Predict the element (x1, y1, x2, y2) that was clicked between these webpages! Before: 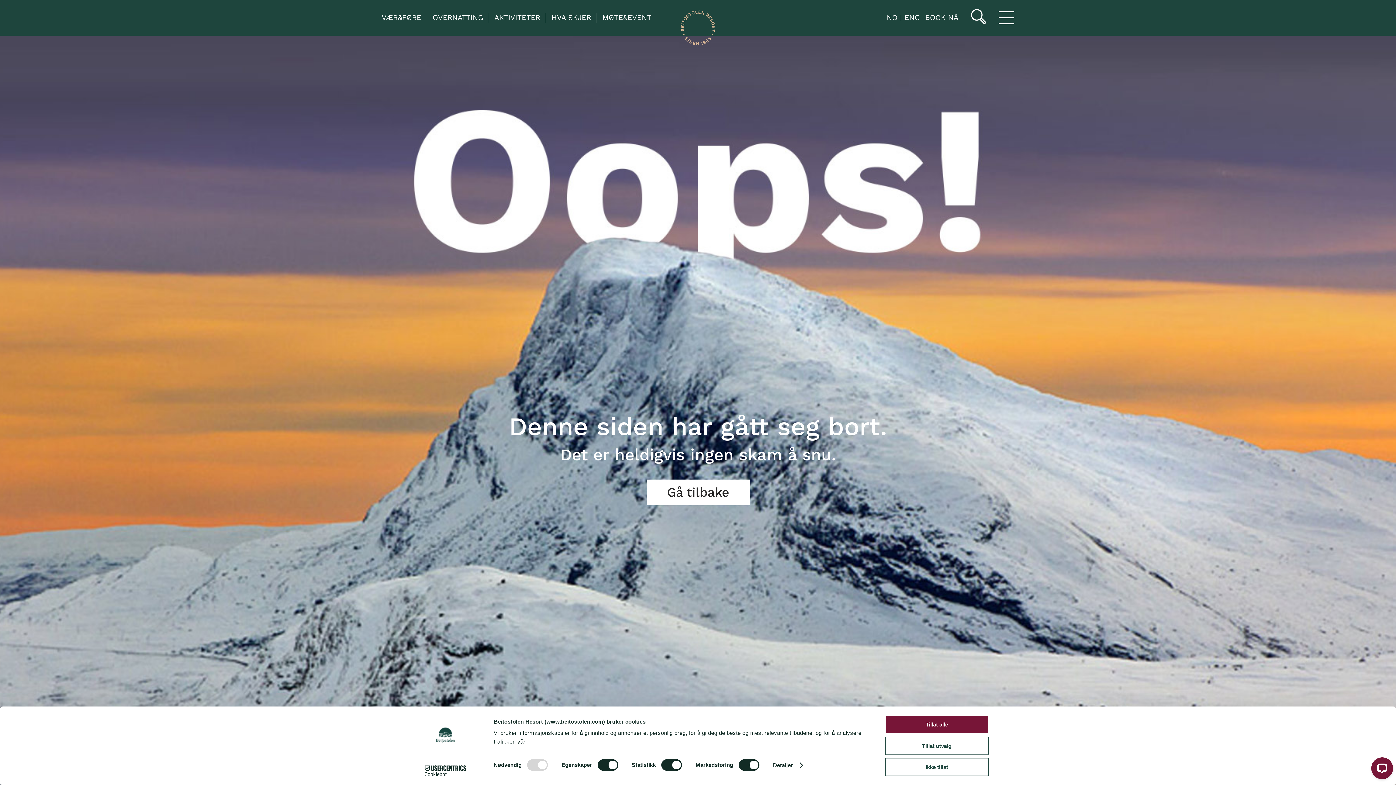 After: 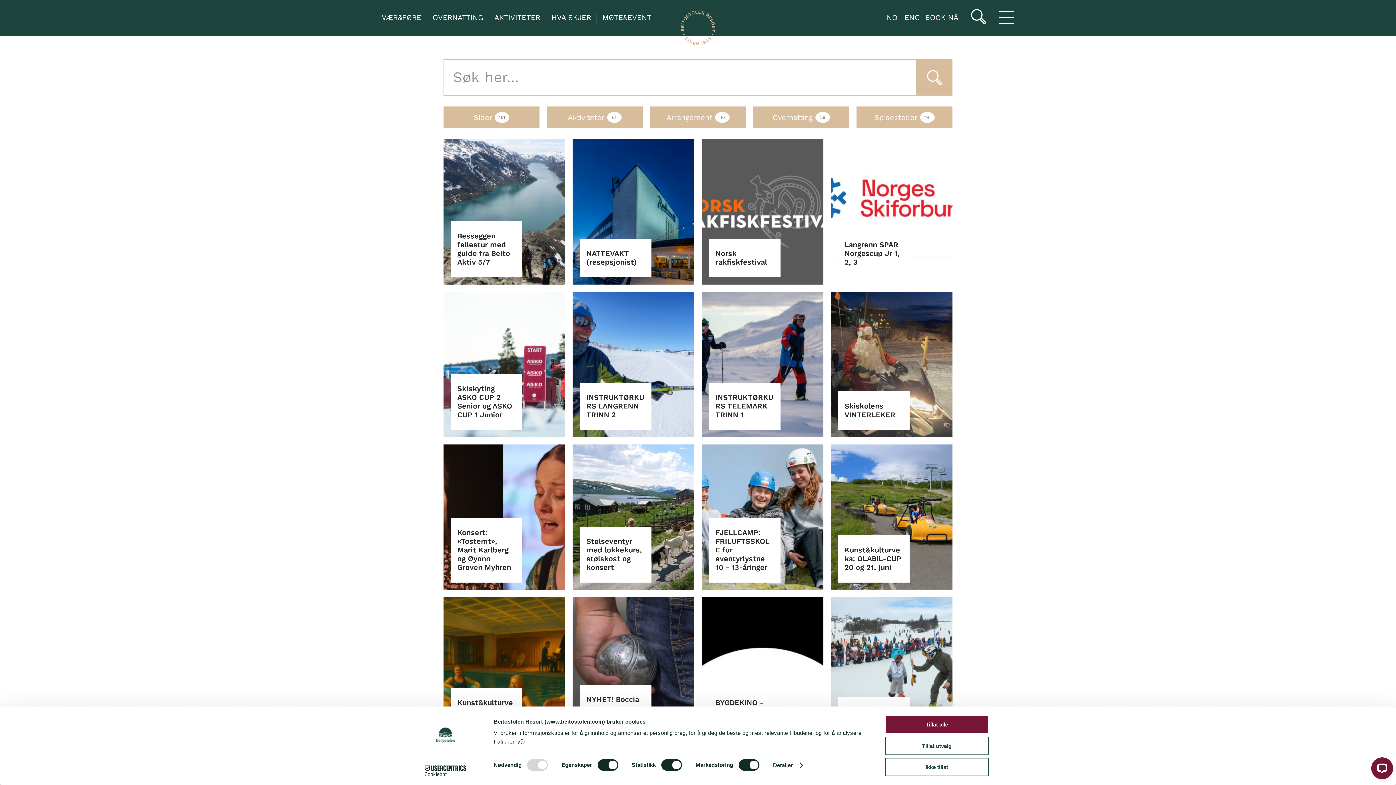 Action: bbox: (971, 16, 986, 26)